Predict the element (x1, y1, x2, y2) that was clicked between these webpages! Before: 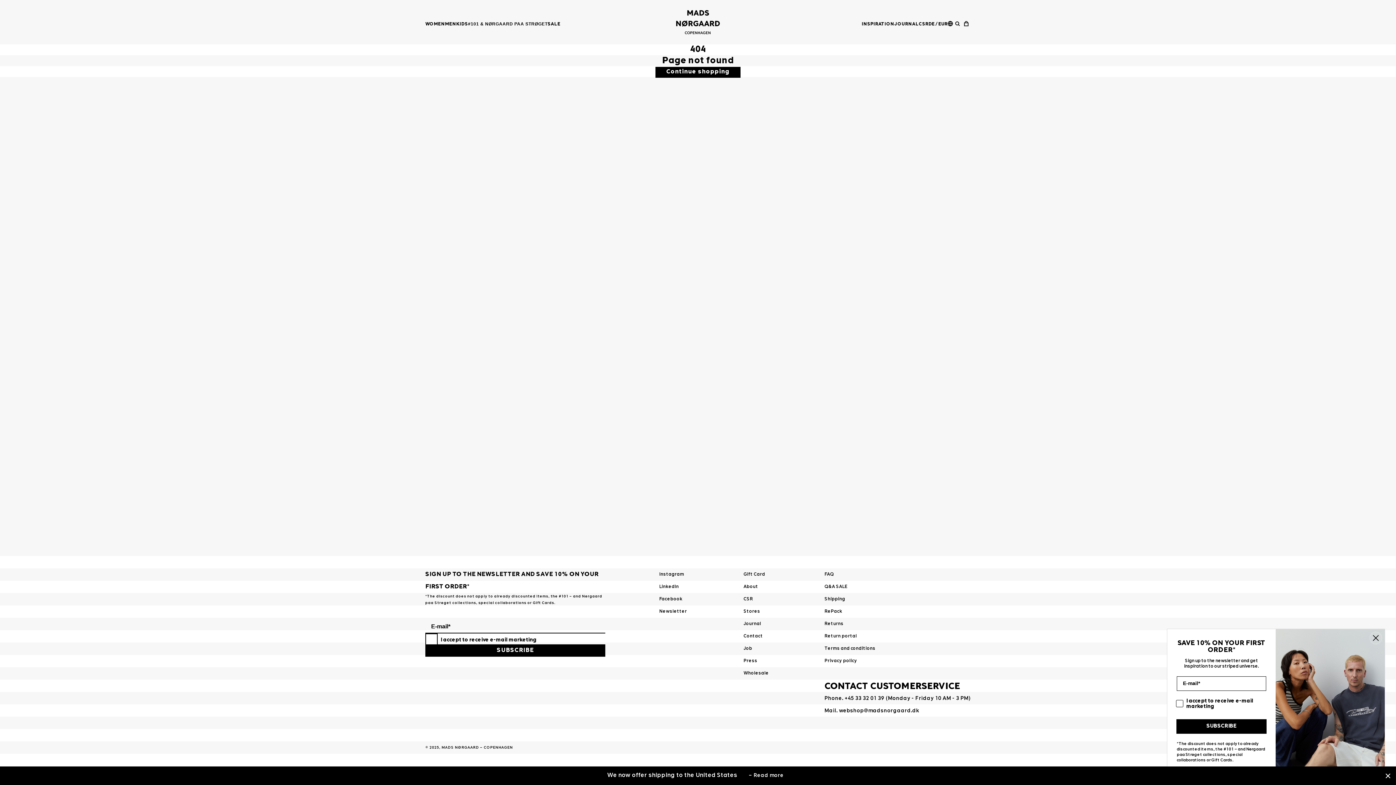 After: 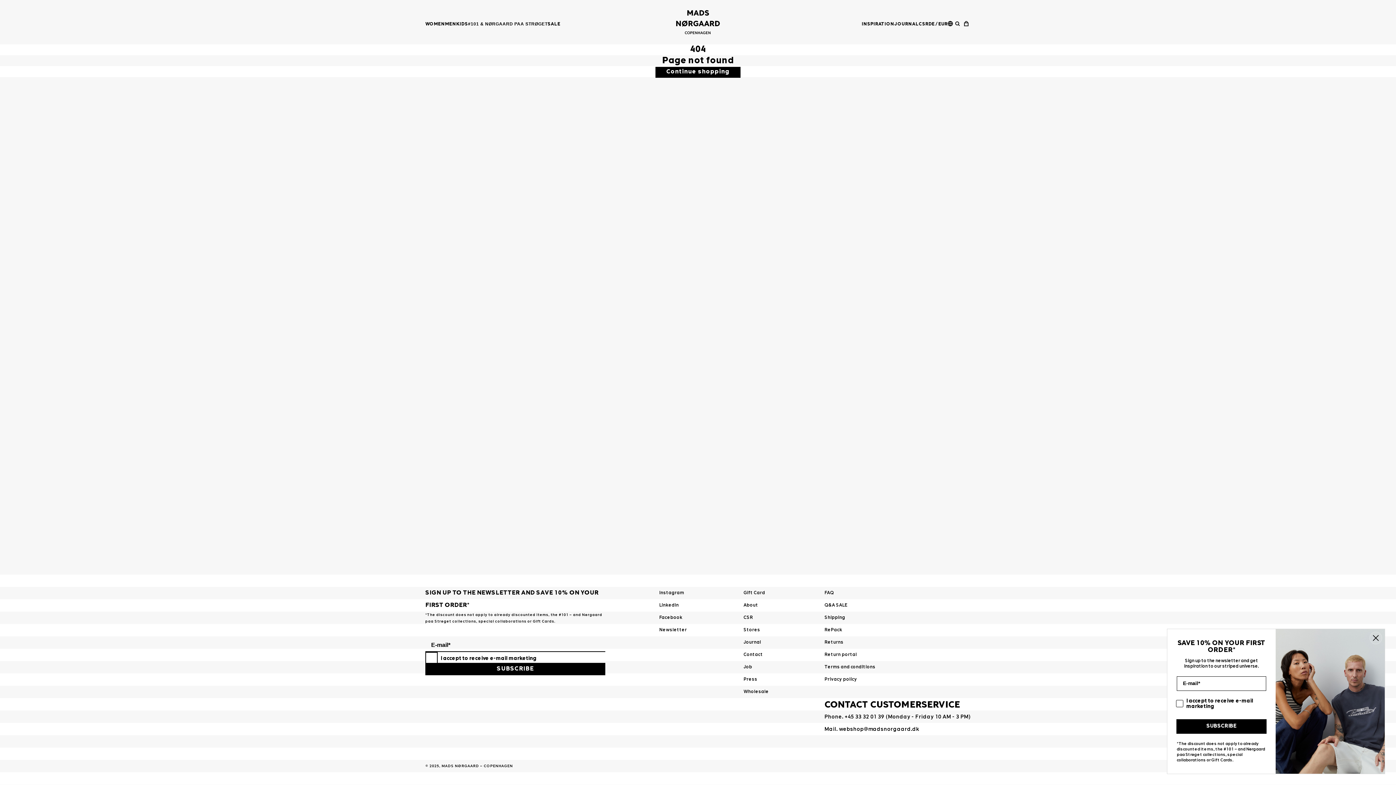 Action: label: Close bbox: (1384, 771, 1392, 780)